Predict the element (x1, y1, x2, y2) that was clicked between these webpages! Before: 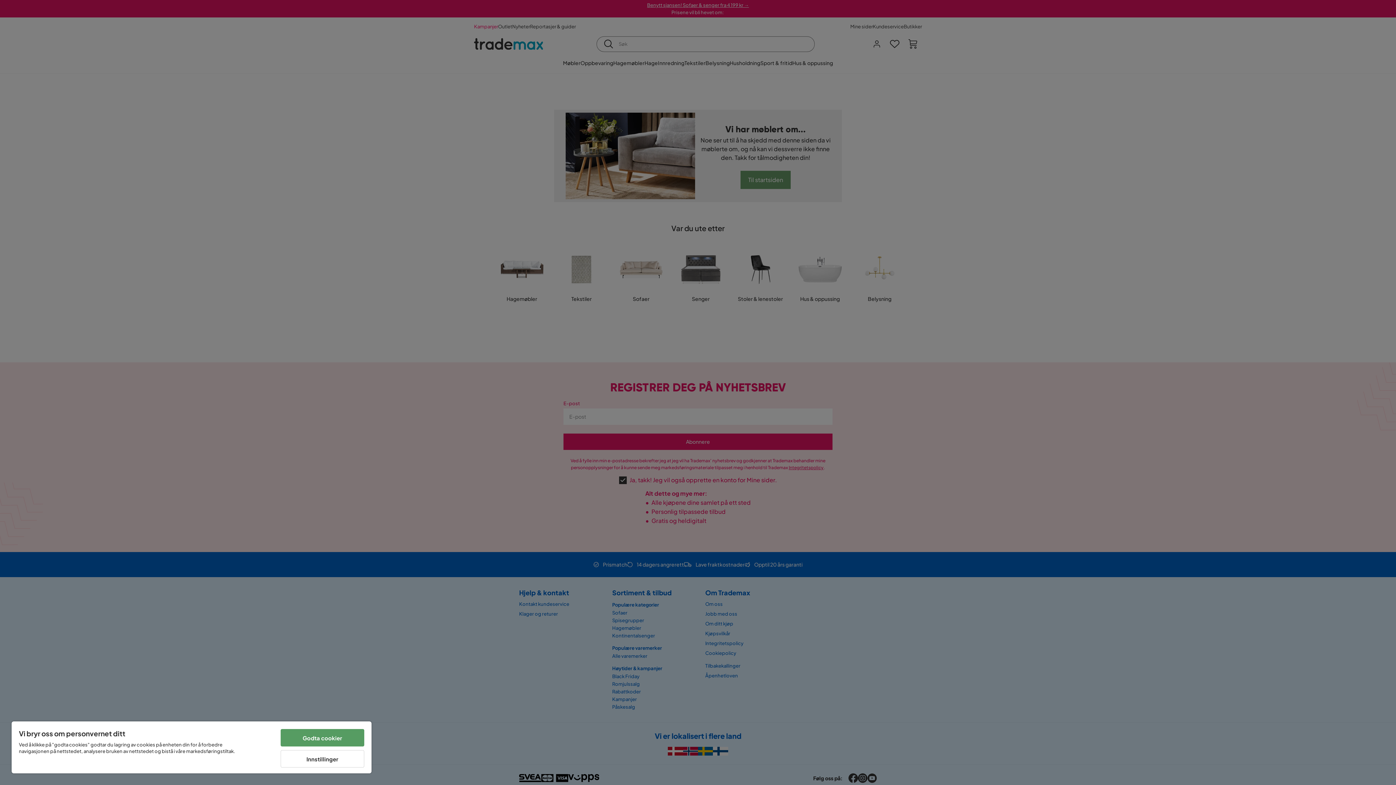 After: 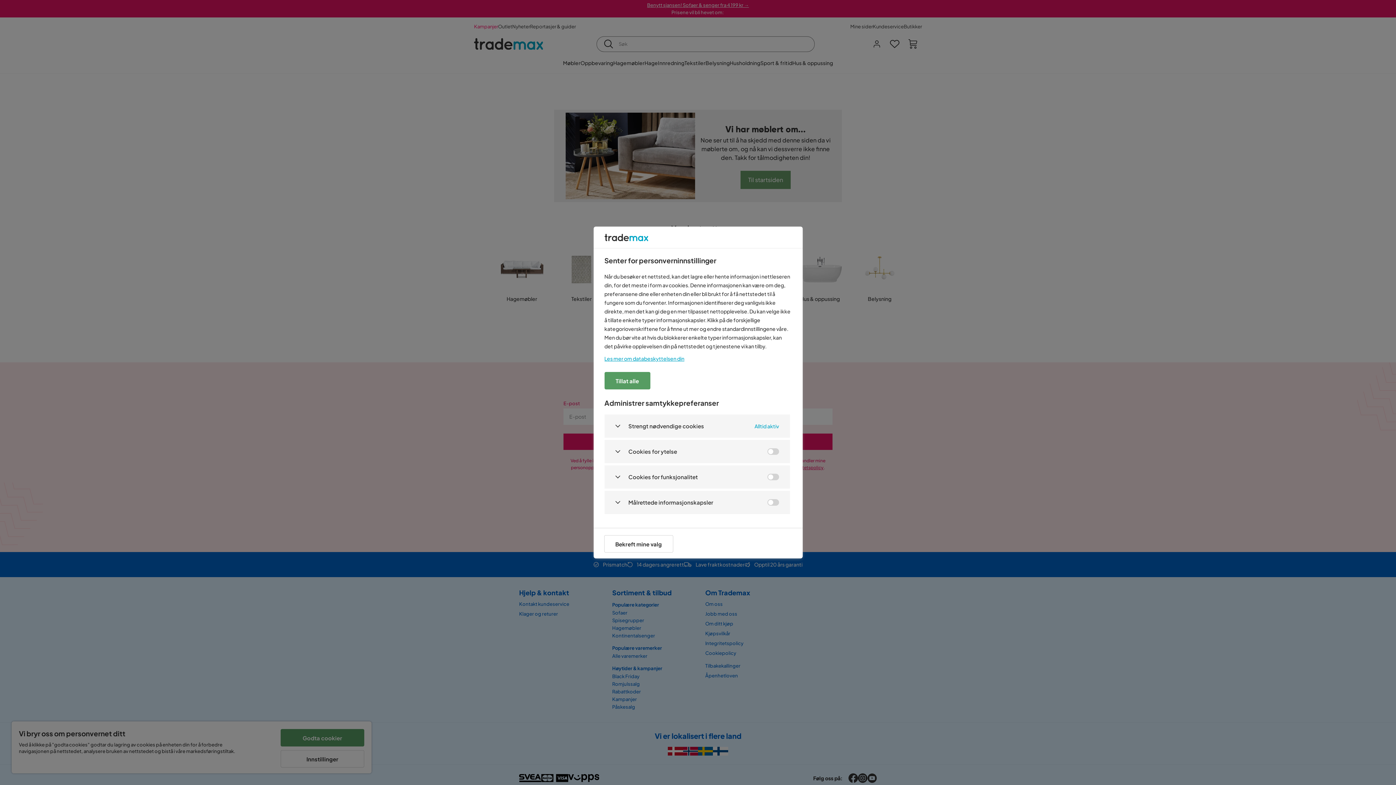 Action: label: Innstillinger bbox: (280, 750, 364, 768)